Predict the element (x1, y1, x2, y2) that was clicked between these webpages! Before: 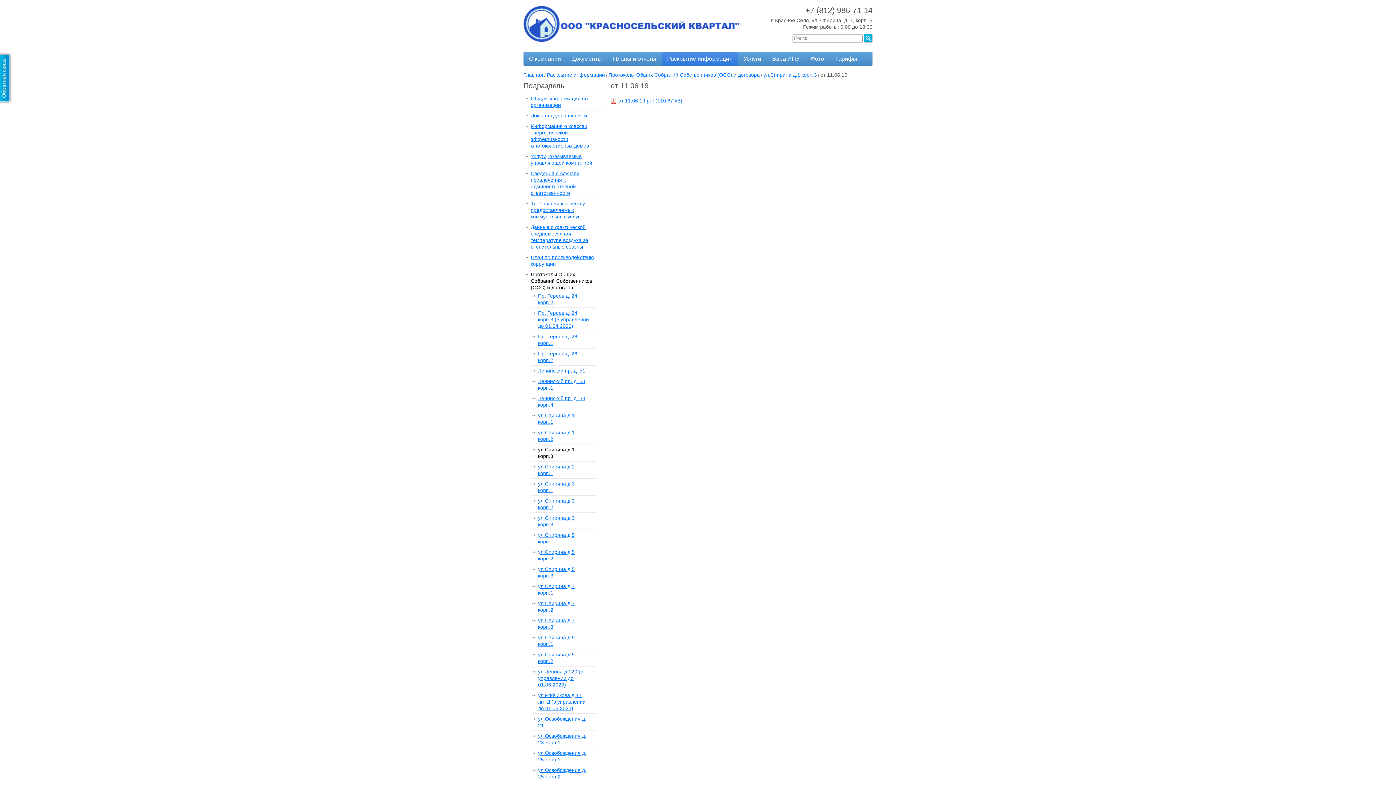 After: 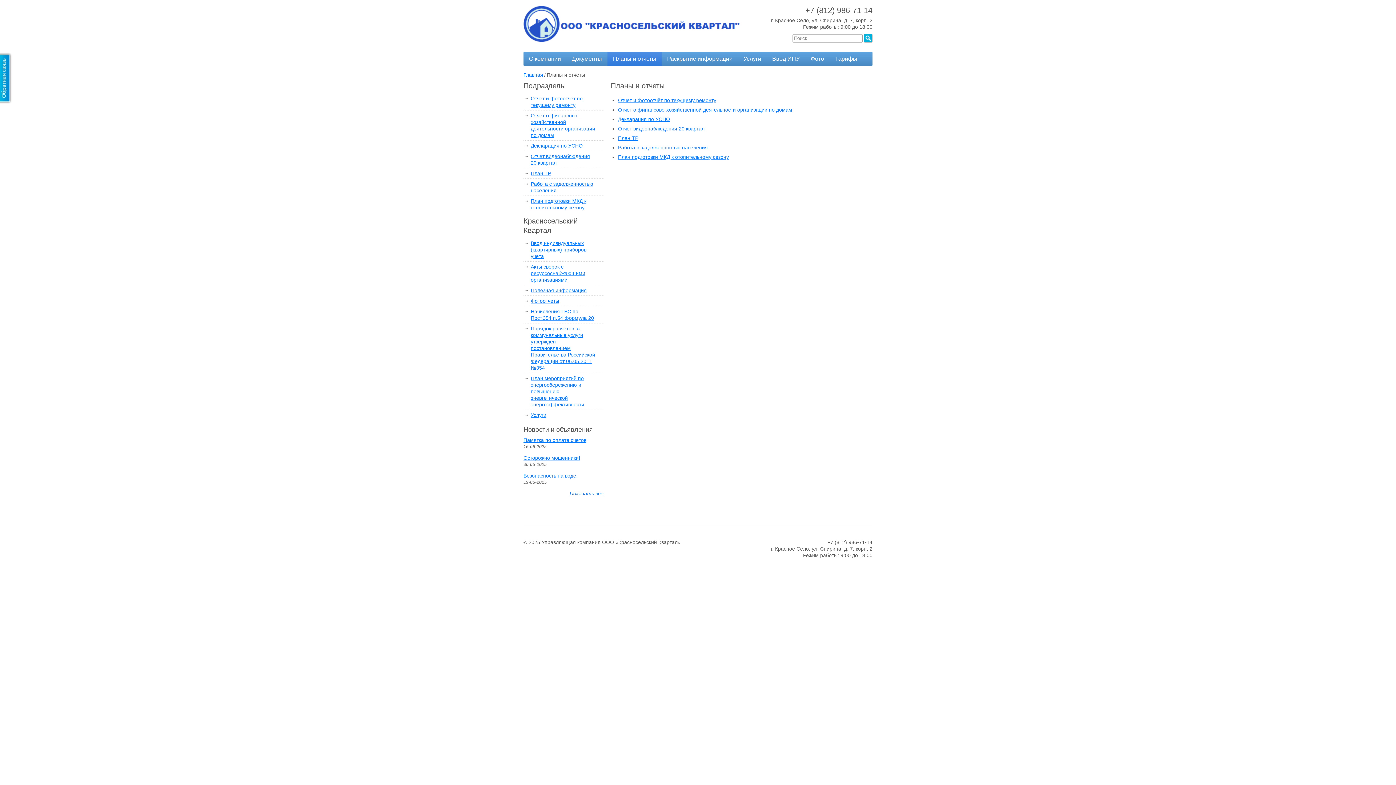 Action: bbox: (607, 51, 661, 66) label: Планы и отчеты